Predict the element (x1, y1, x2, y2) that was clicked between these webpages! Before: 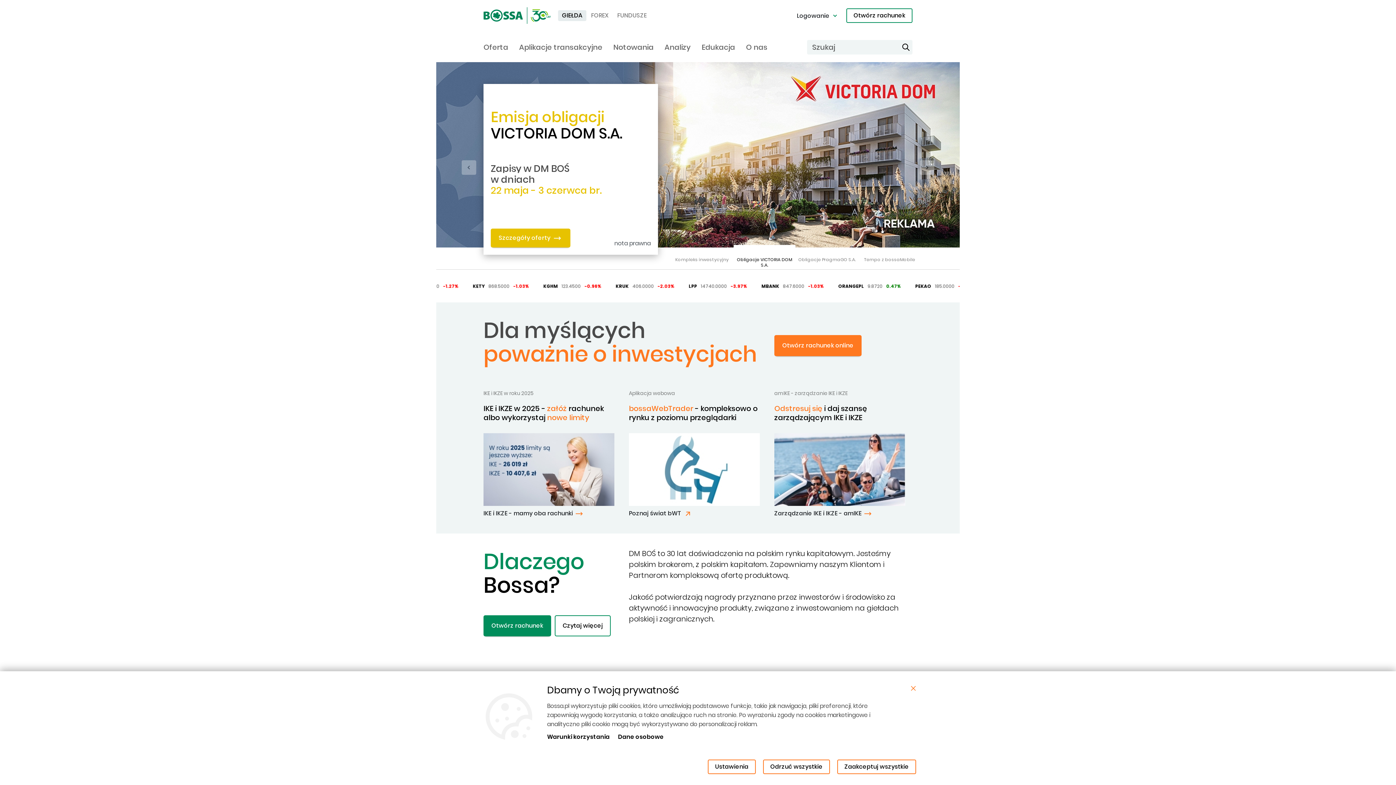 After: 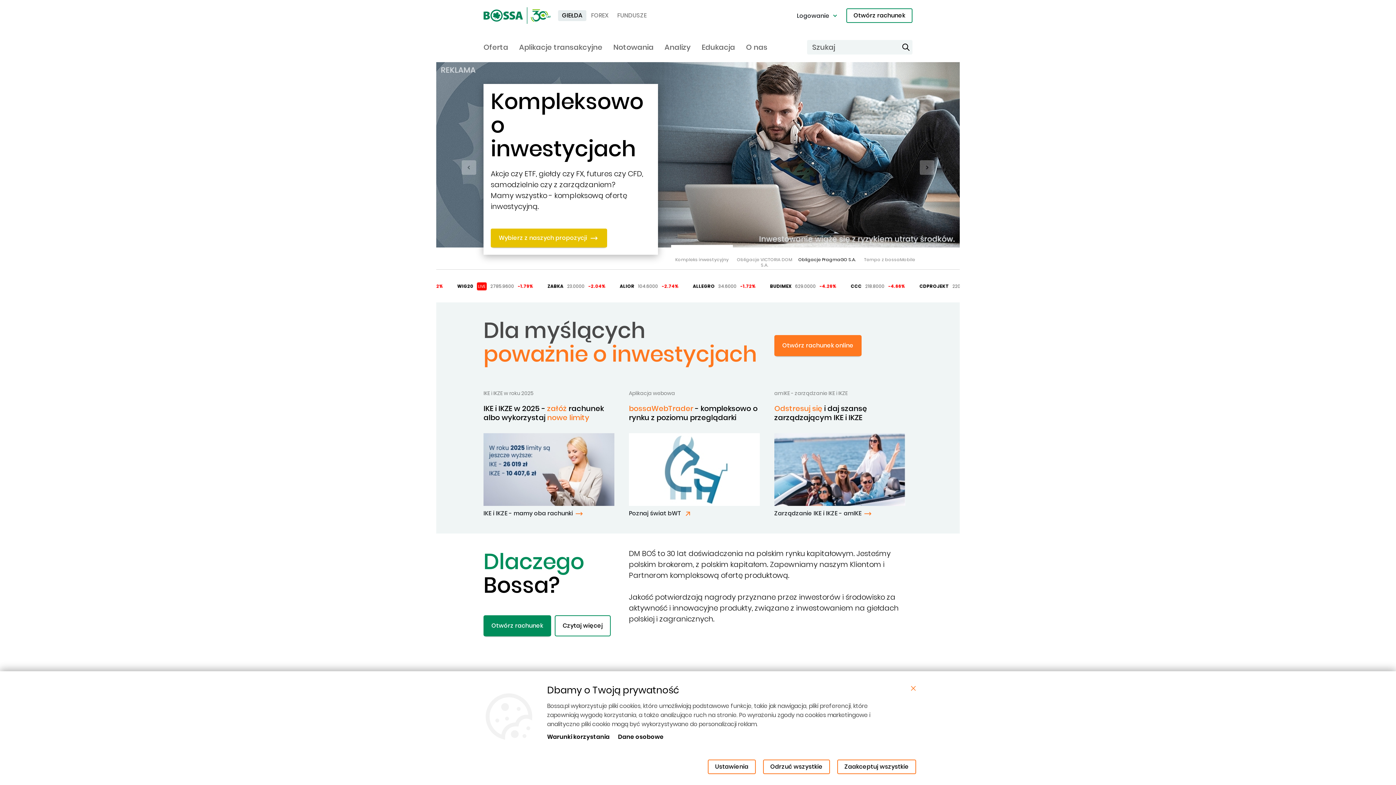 Action: label: Go to Slide 3 bbox: (796, 244, 858, 272)